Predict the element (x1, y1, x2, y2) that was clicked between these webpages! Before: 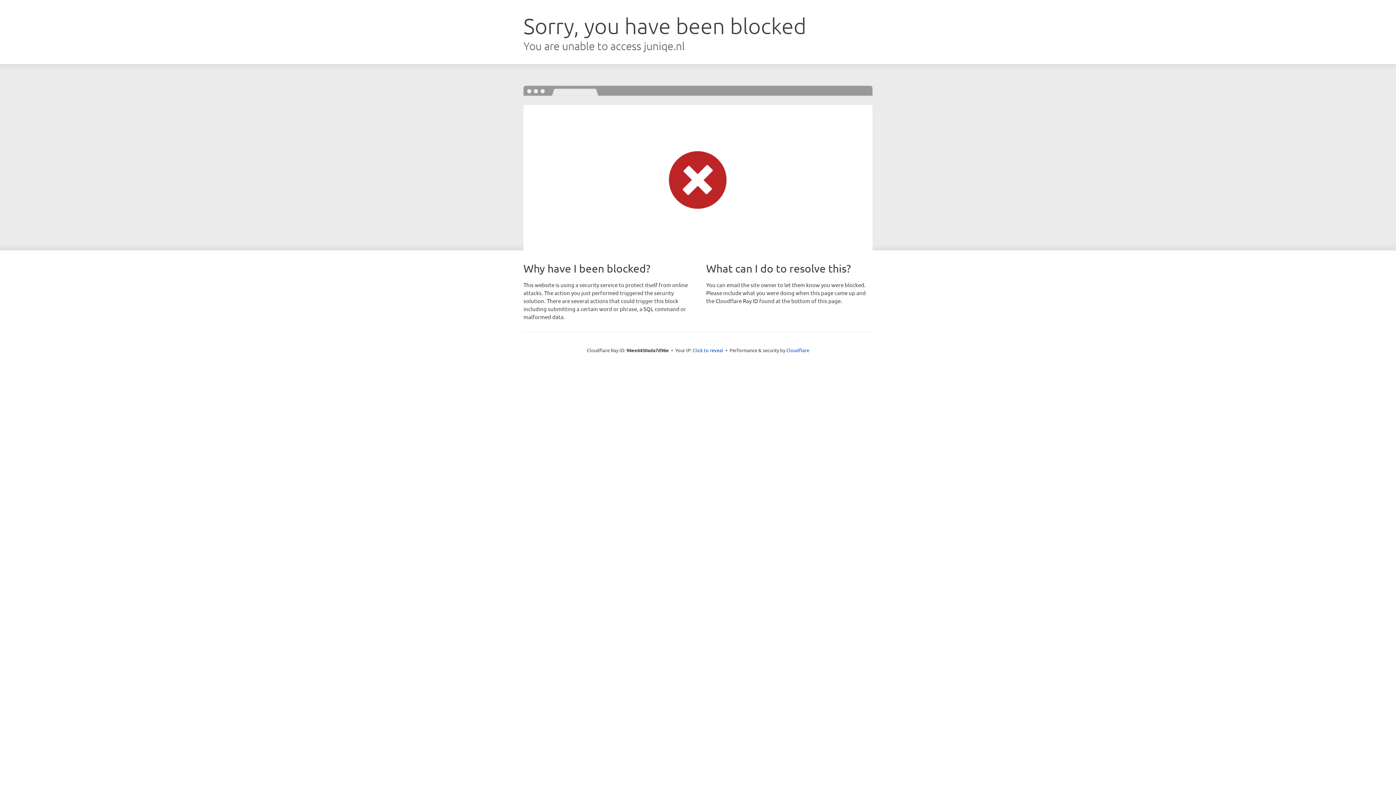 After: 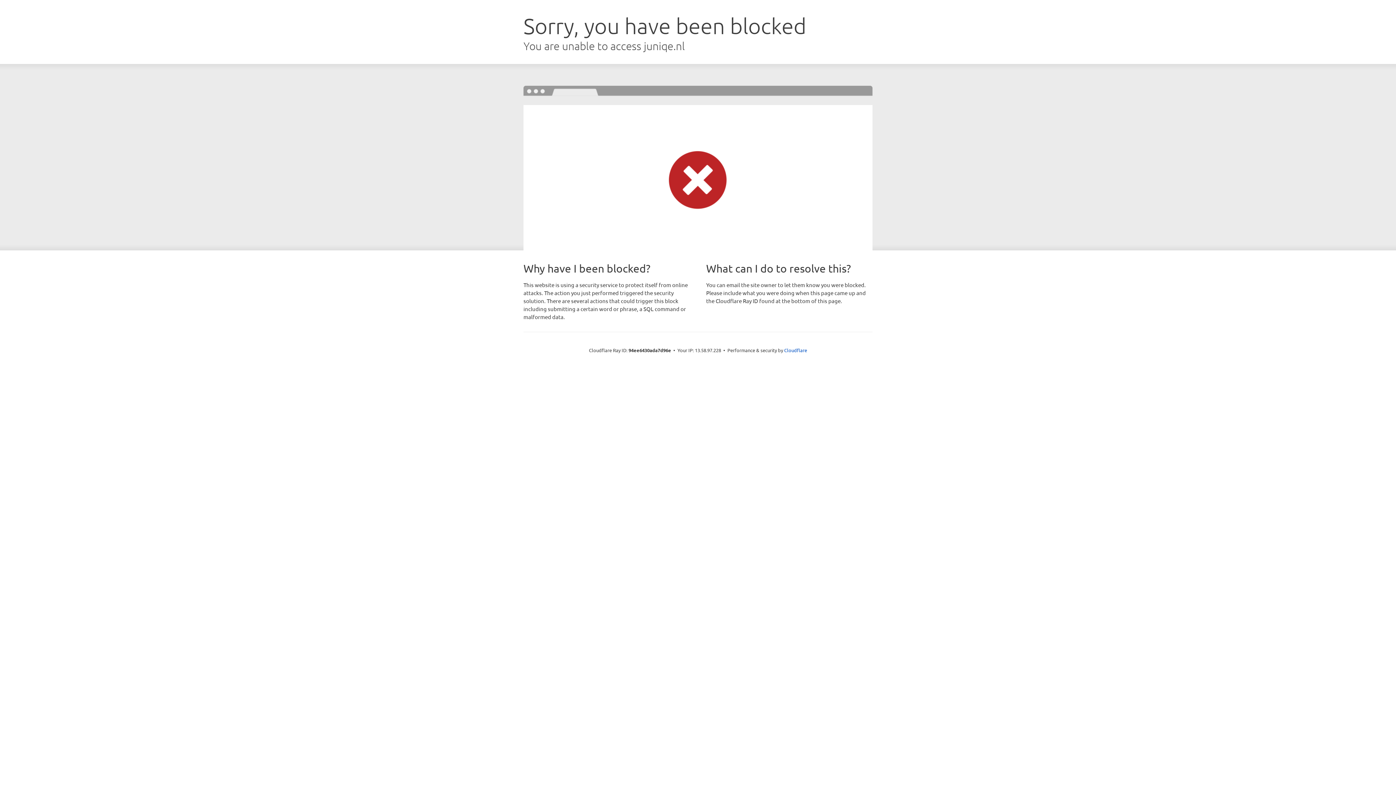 Action: bbox: (692, 346, 723, 353) label: Click to reveal